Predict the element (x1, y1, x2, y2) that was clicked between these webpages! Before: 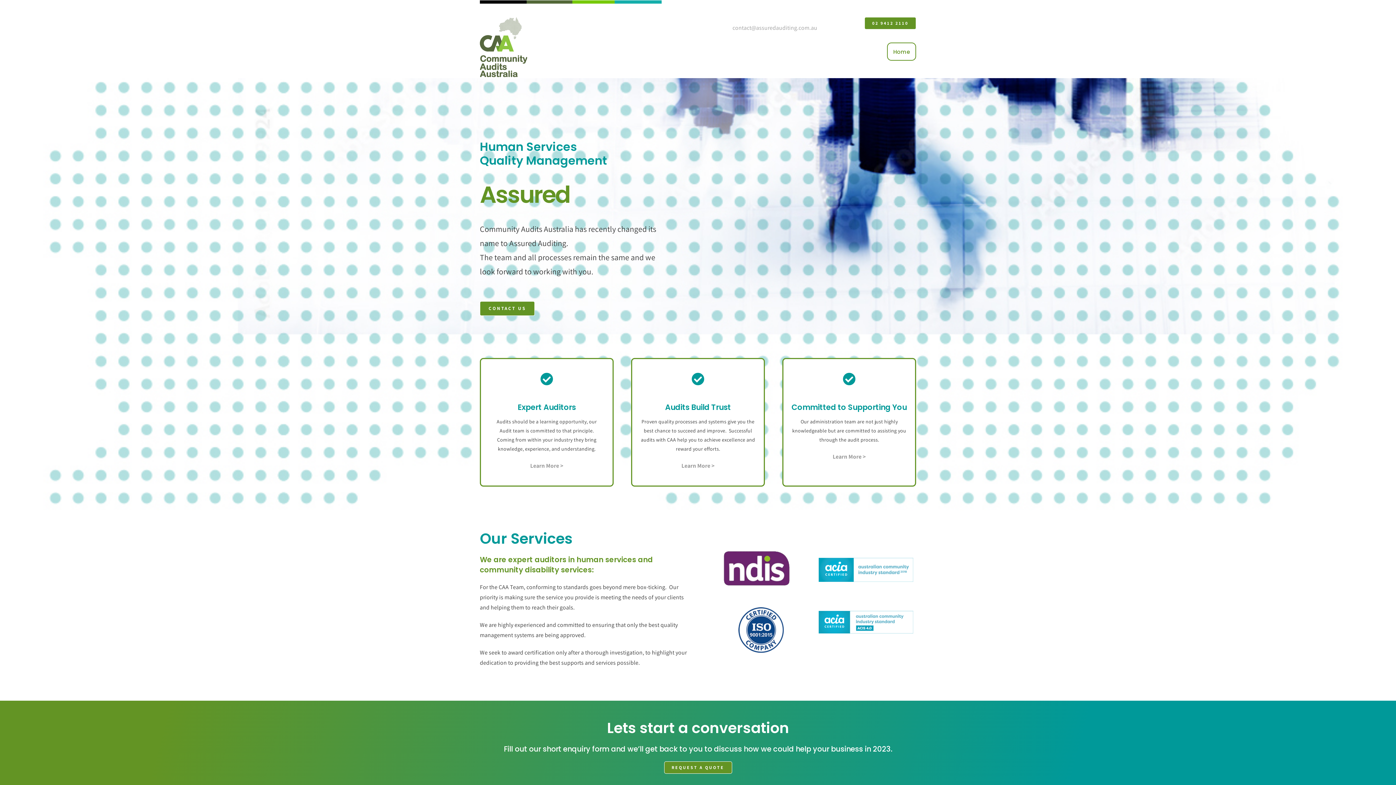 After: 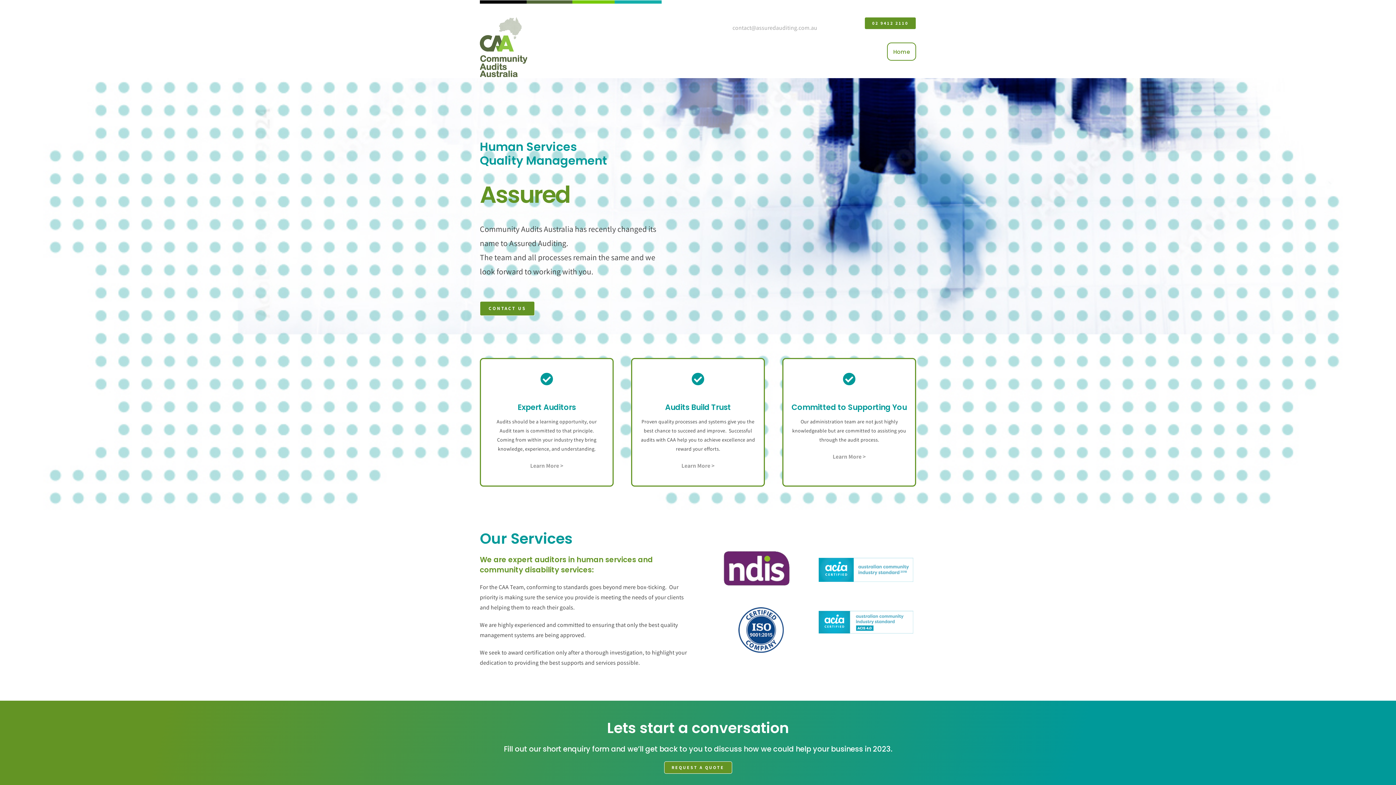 Action: bbox: (887, 42, 916, 60) label: Home